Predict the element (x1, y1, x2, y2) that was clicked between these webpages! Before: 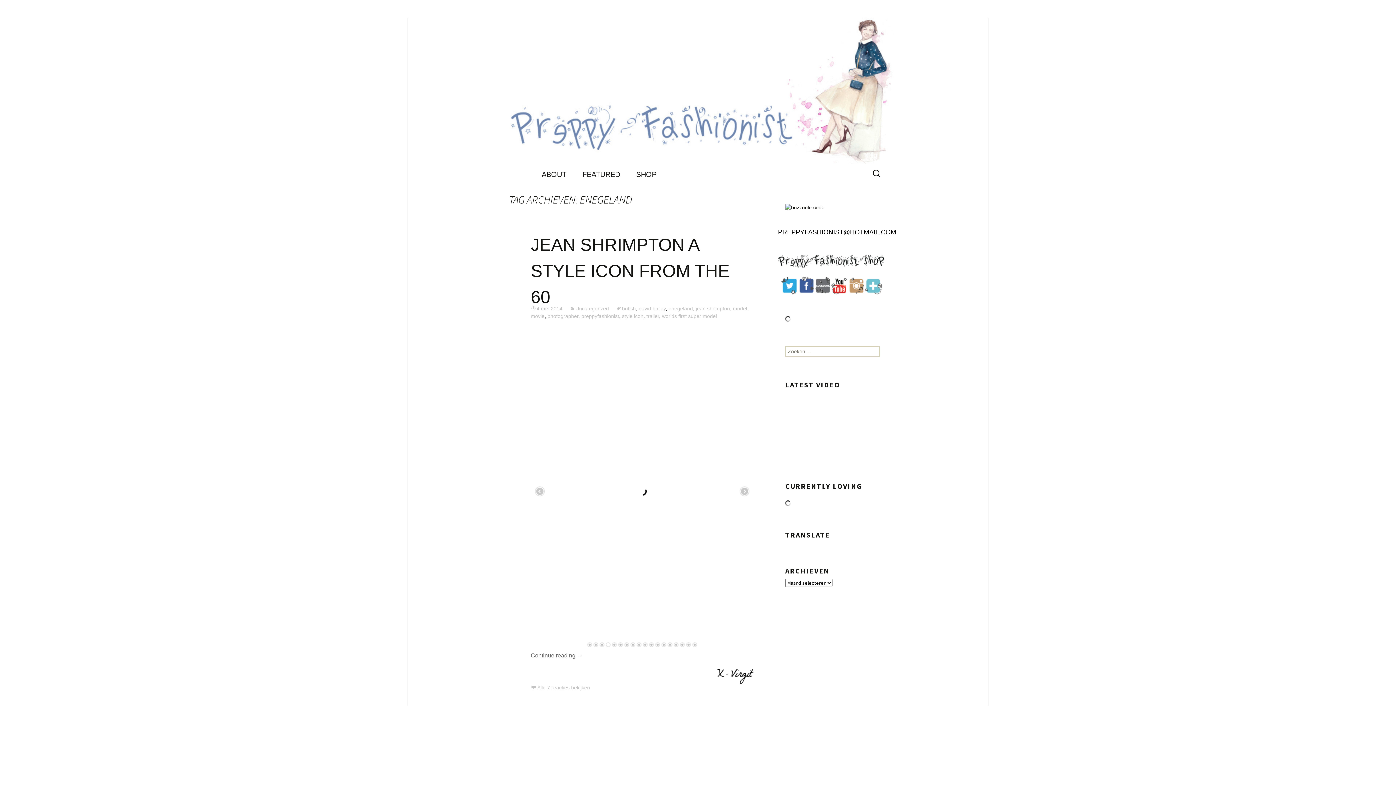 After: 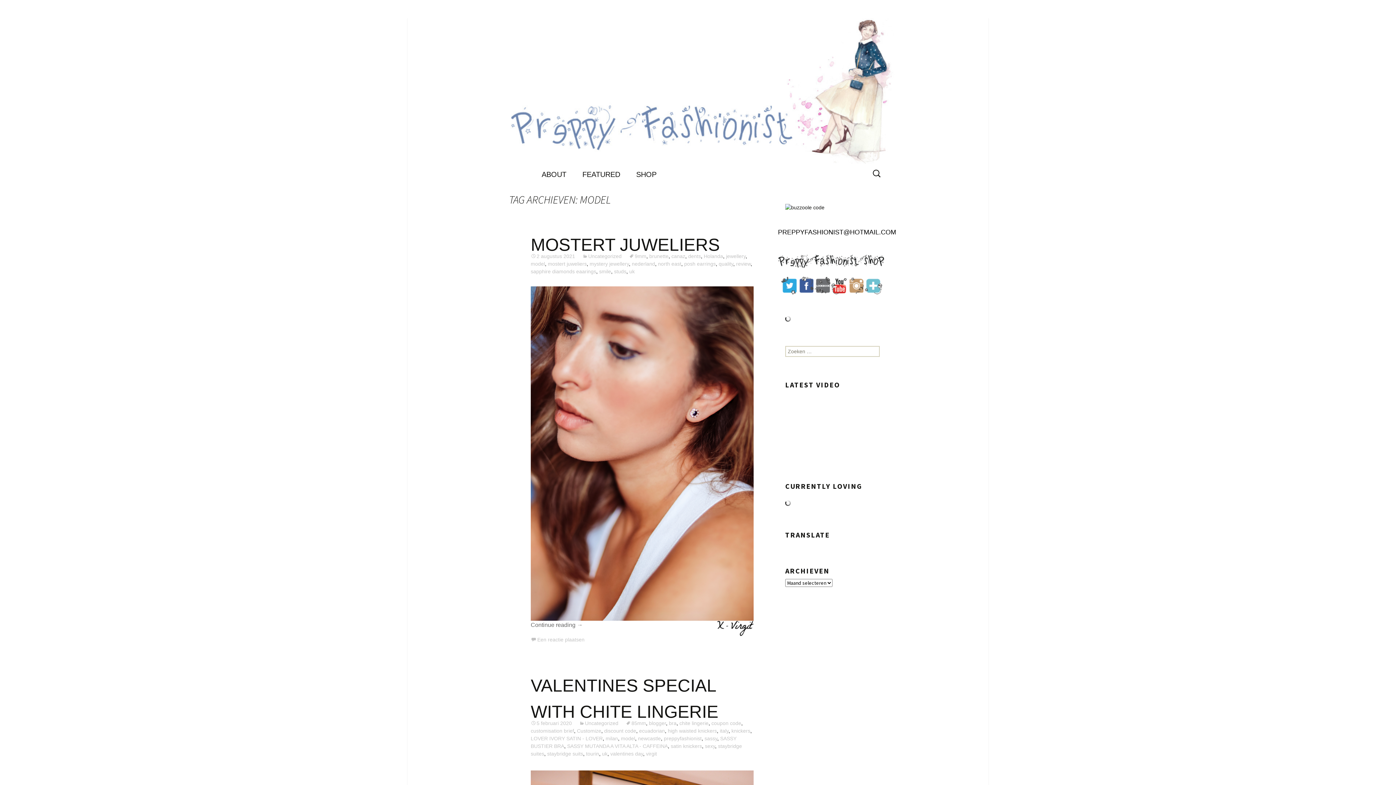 Action: label: model bbox: (733, 305, 747, 311)